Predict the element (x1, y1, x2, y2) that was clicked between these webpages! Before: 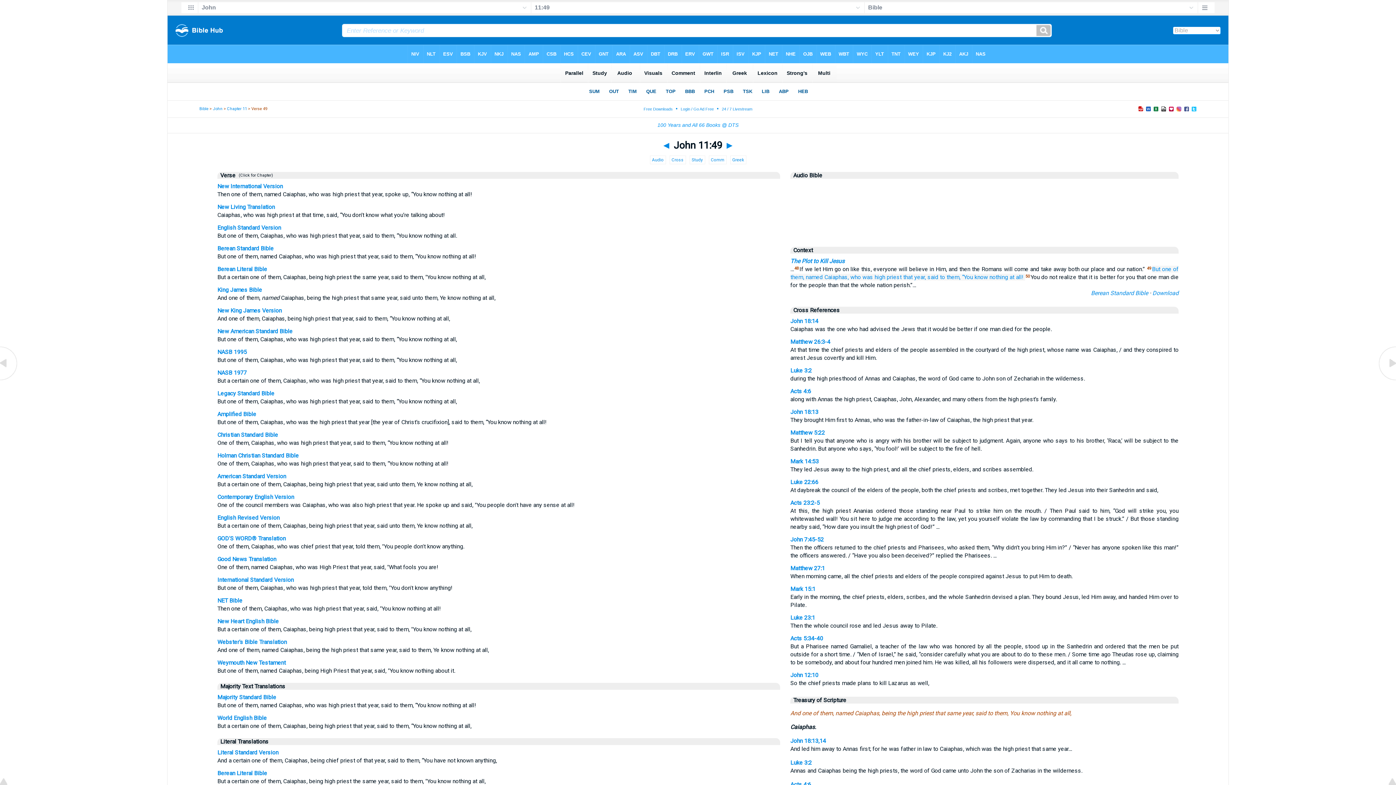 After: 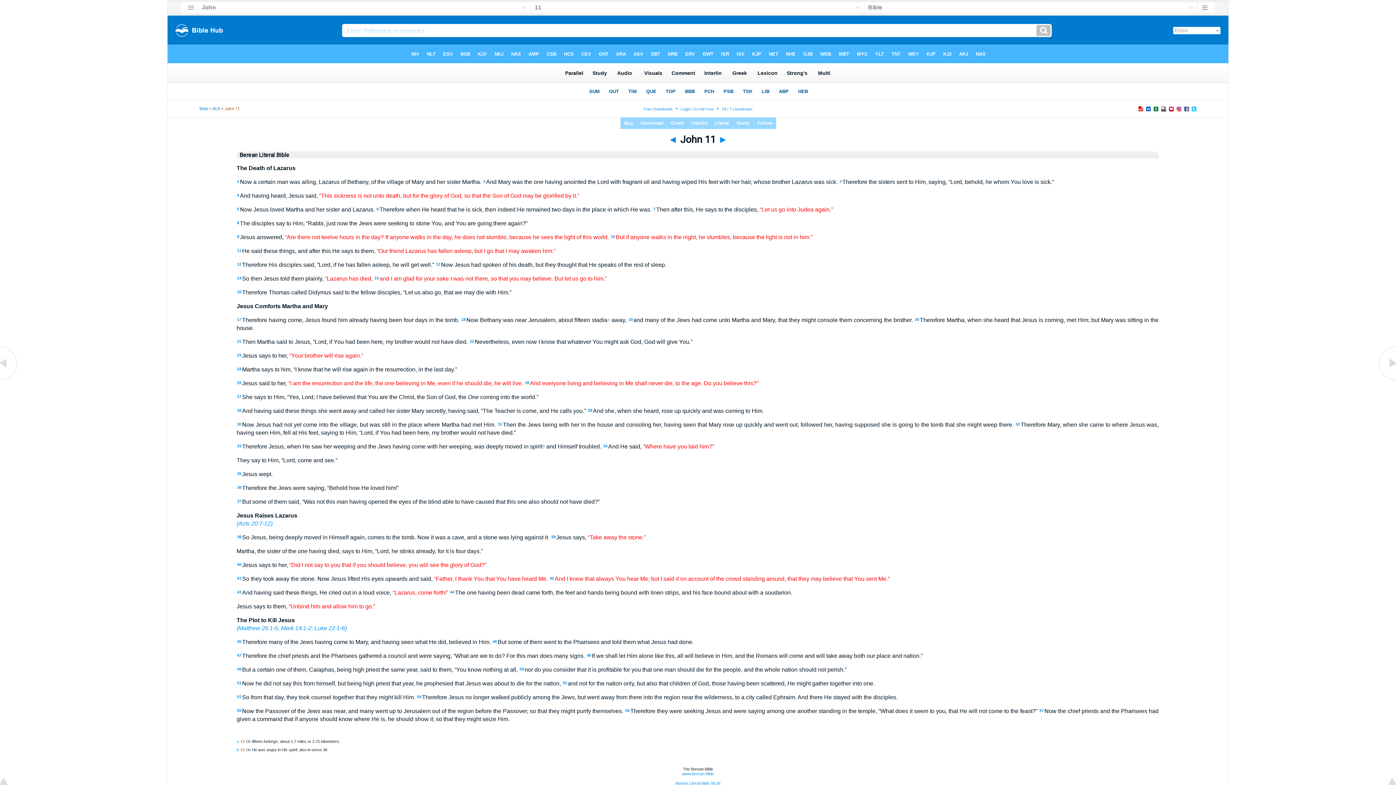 Action: bbox: (217, 265, 267, 272) label: Berean Literal Bible